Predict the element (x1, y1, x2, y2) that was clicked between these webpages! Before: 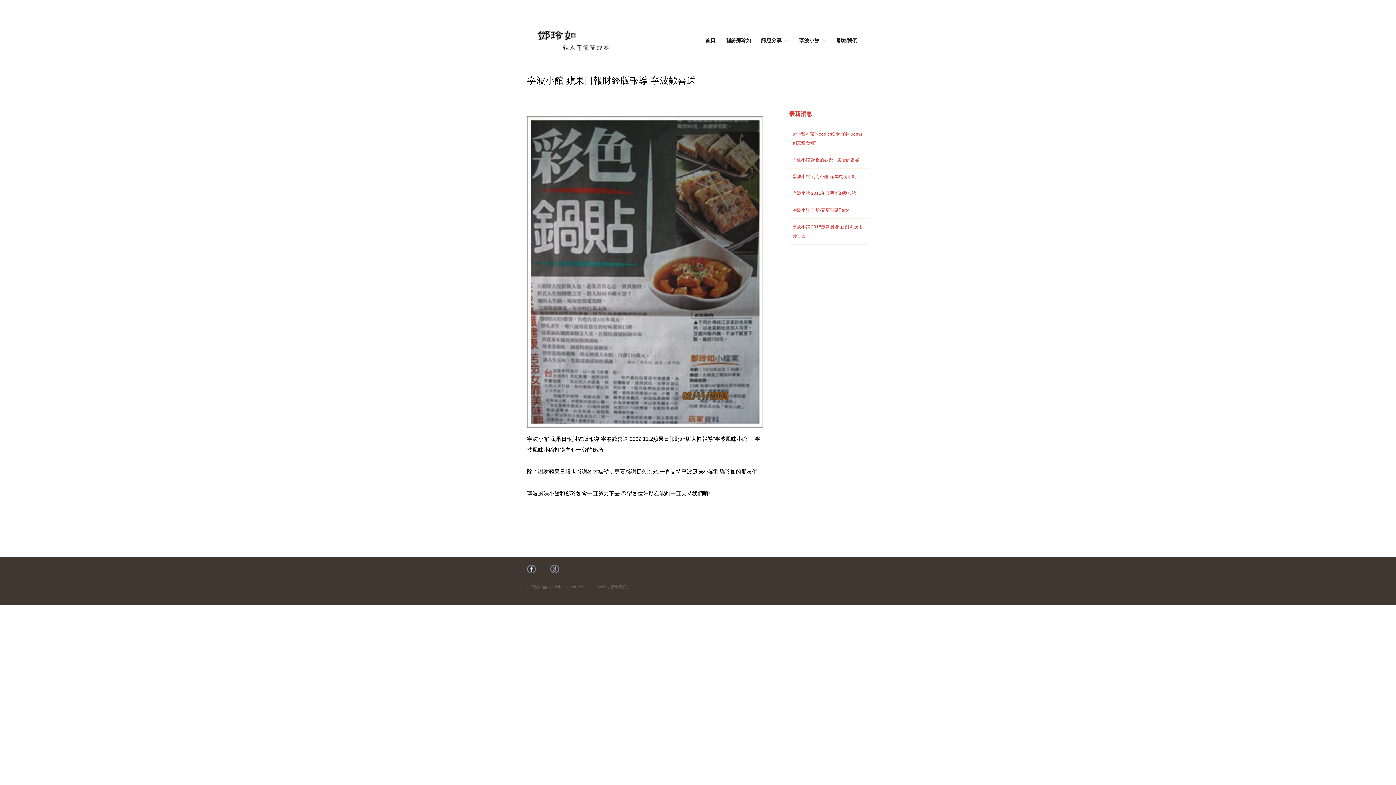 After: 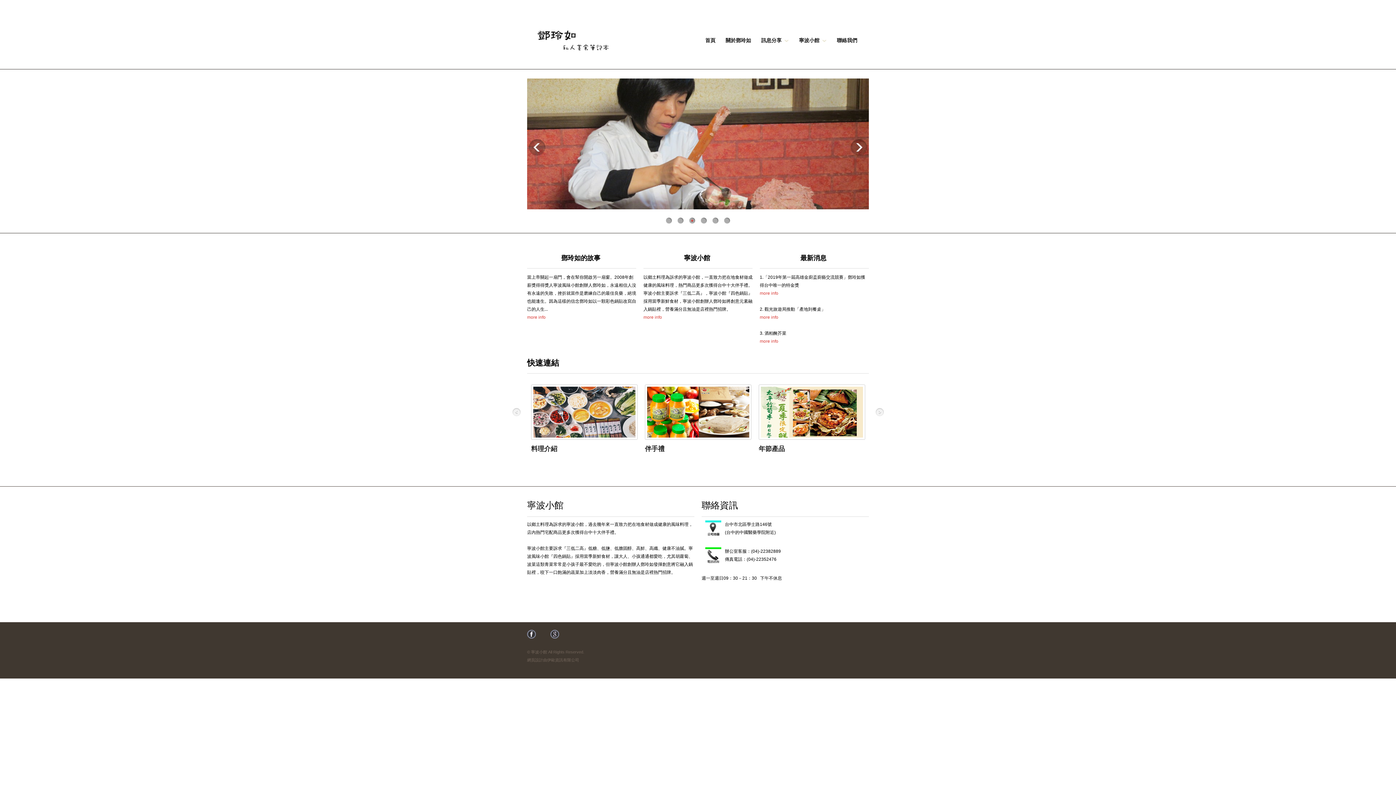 Action: bbox: (527, 57, 614, 62)